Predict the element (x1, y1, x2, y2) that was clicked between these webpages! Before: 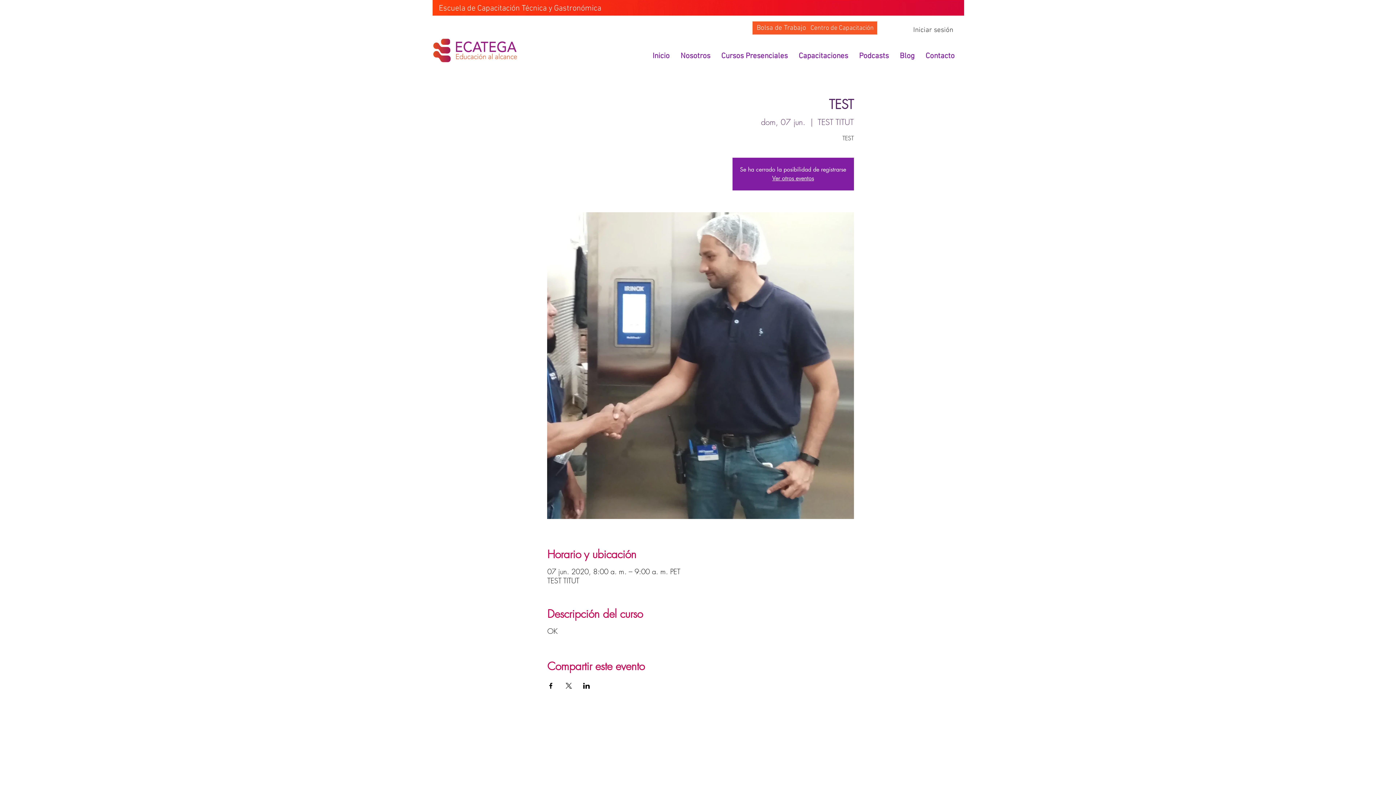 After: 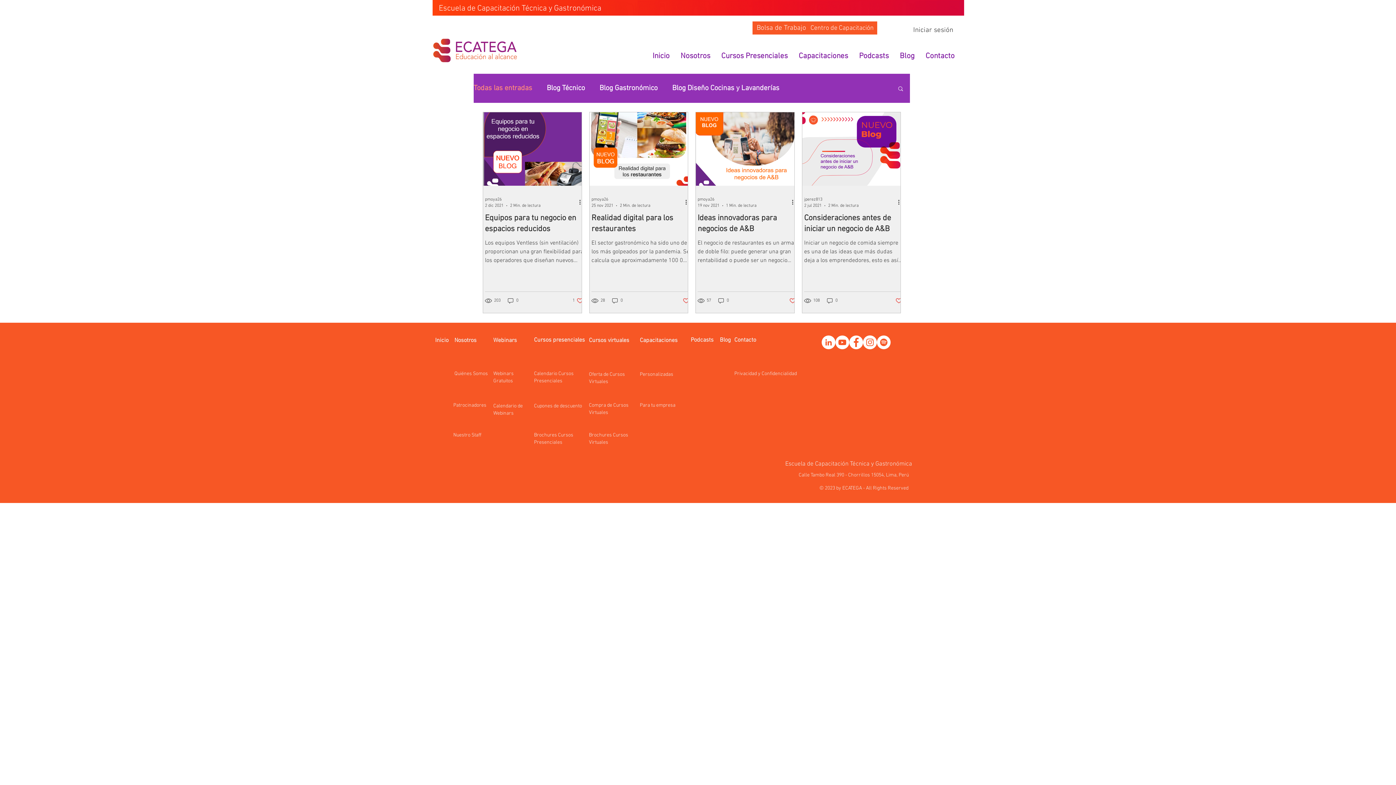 Action: bbox: (894, 49, 920, 62) label: Blog